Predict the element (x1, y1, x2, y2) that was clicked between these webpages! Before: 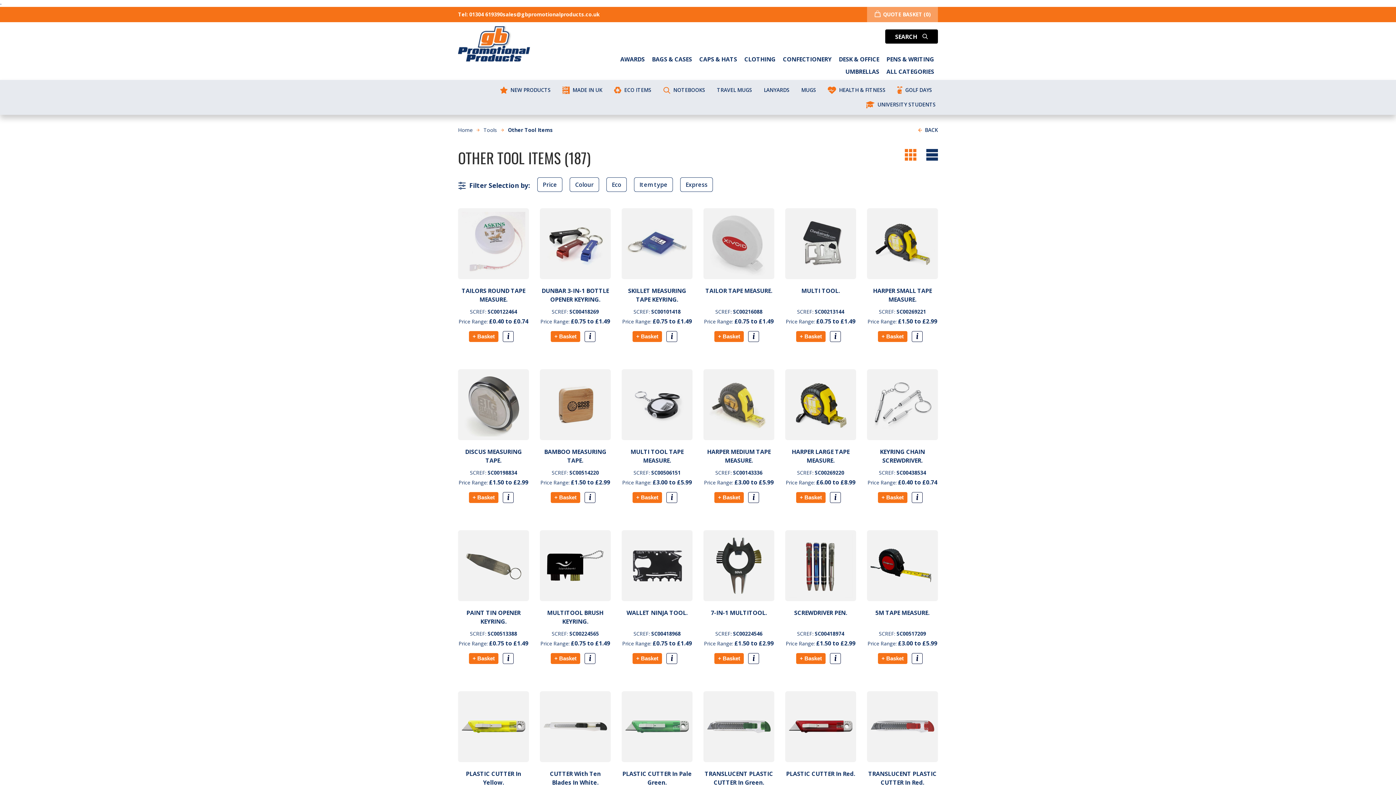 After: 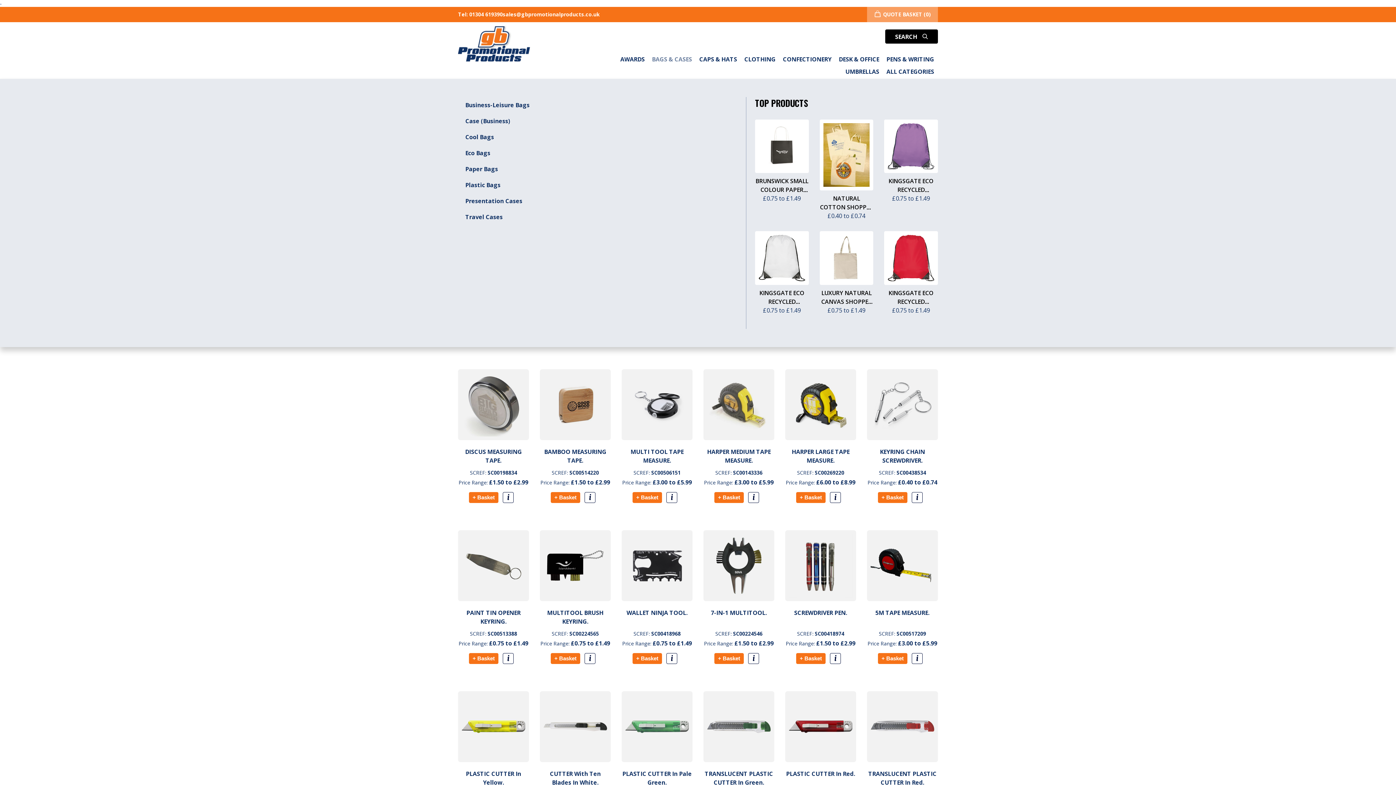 Action: label: BAGS & CASES bbox: (648, 53, 695, 65)